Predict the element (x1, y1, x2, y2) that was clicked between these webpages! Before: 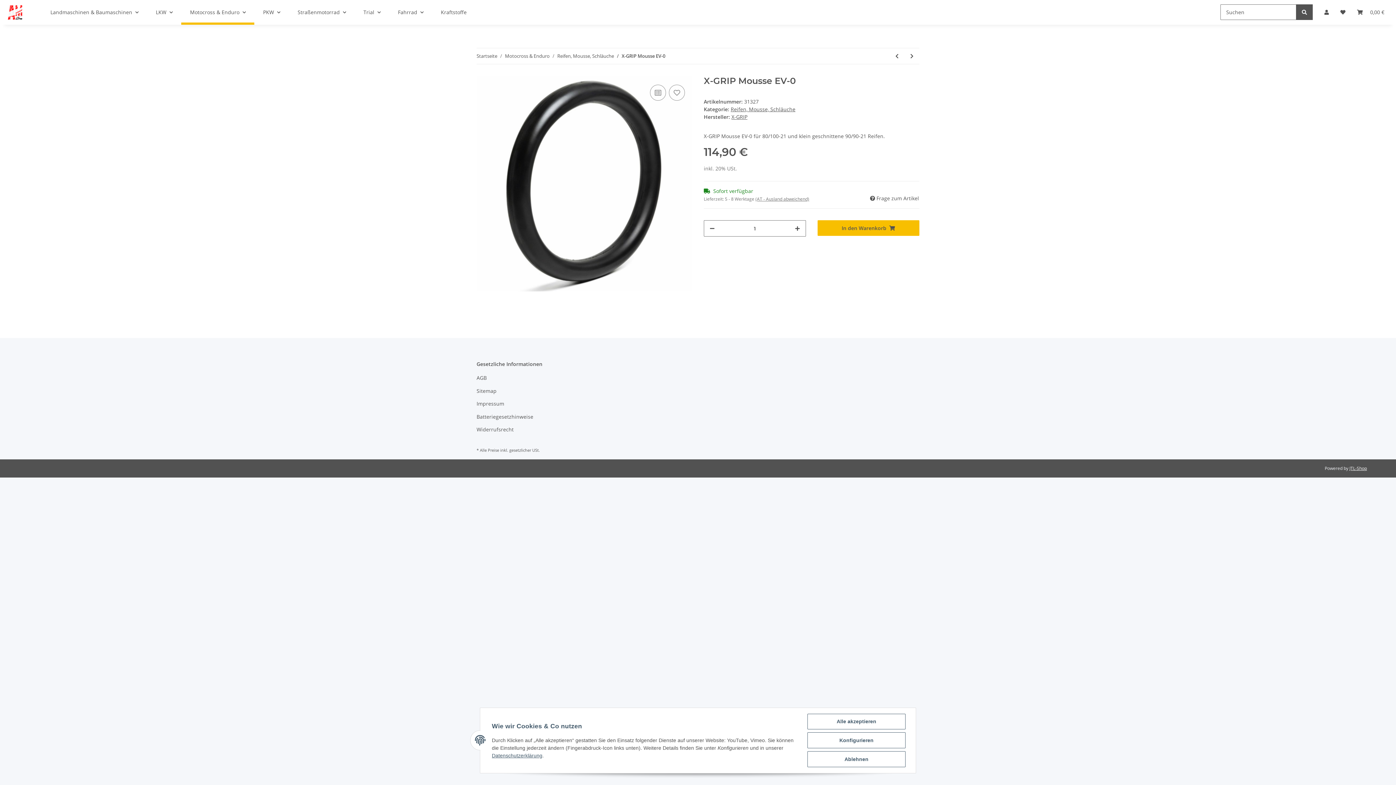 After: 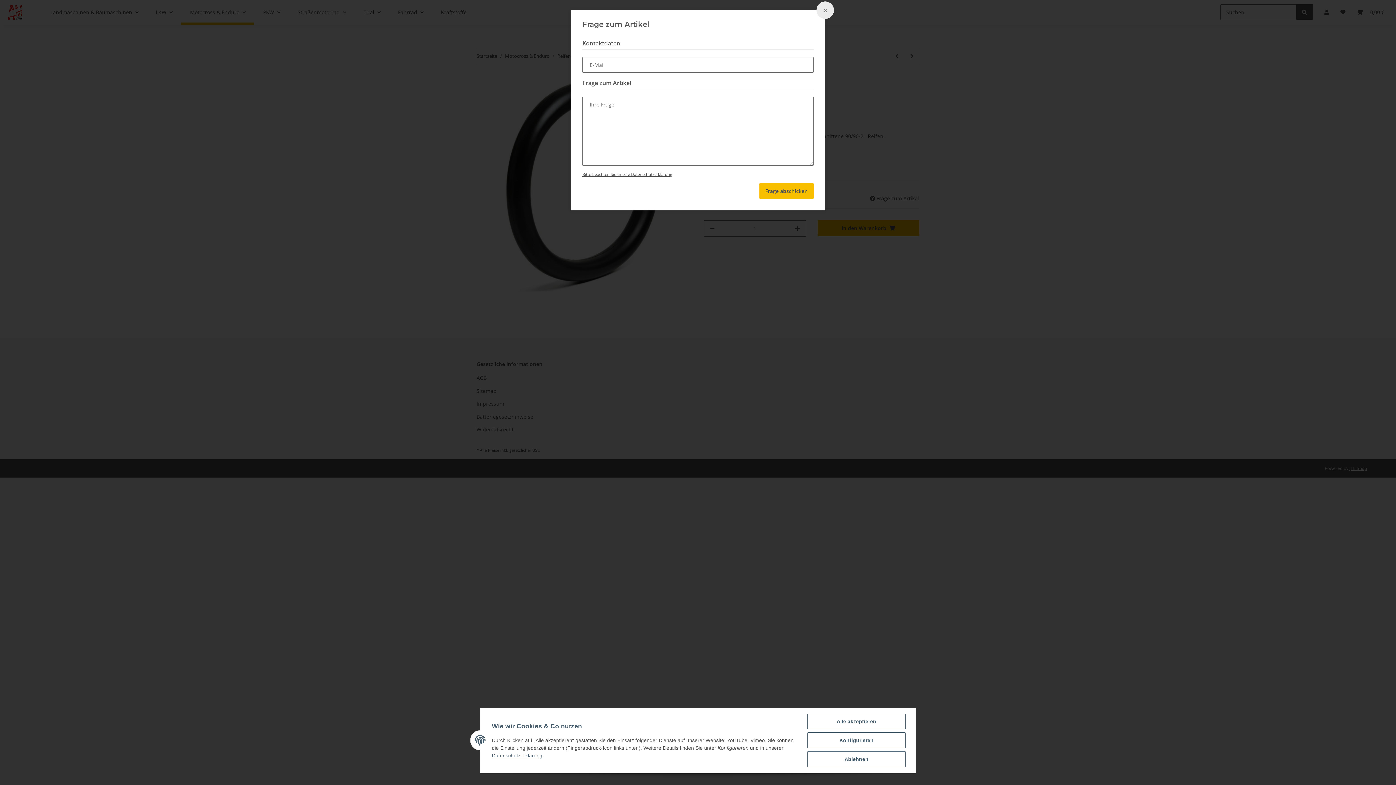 Action: label:  Frage zum Artikel bbox: (869, 194, 919, 202)